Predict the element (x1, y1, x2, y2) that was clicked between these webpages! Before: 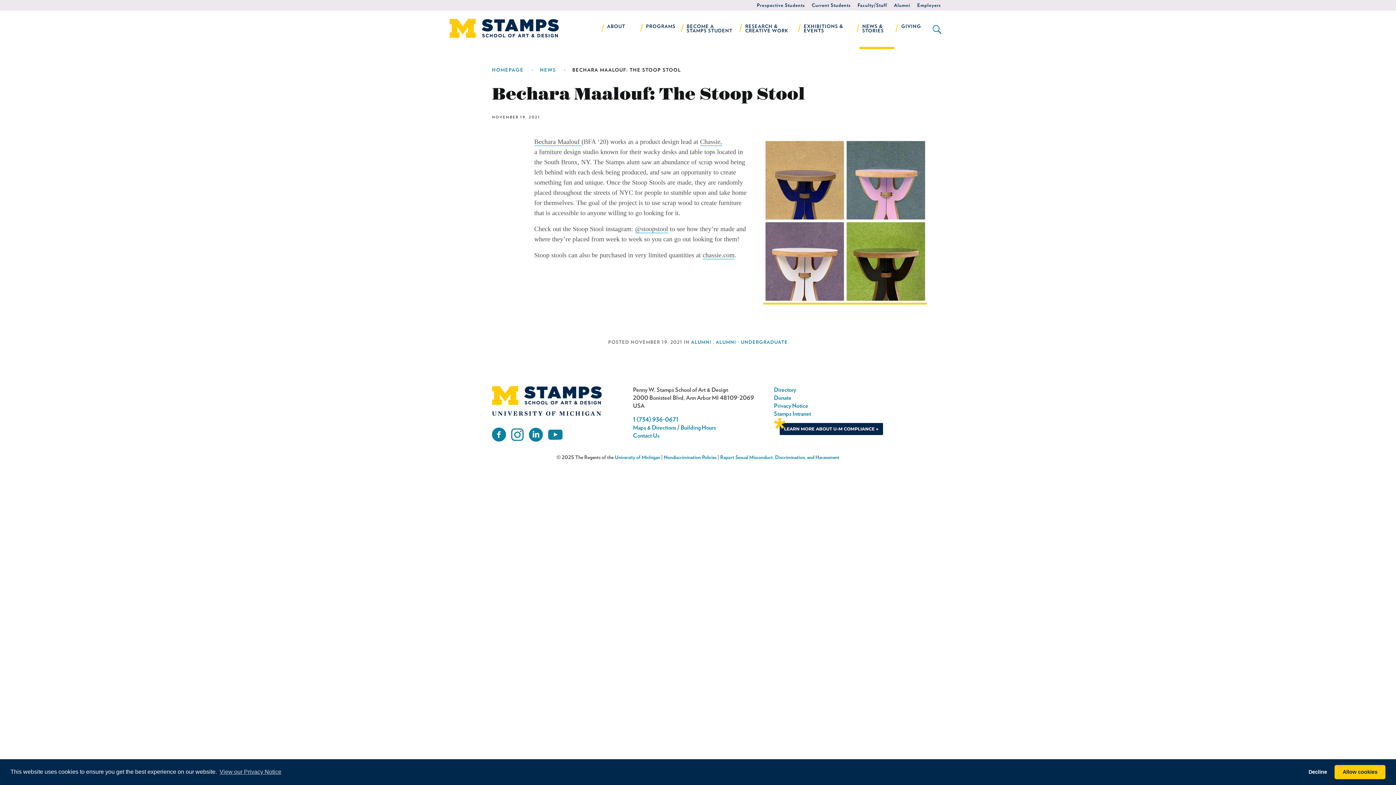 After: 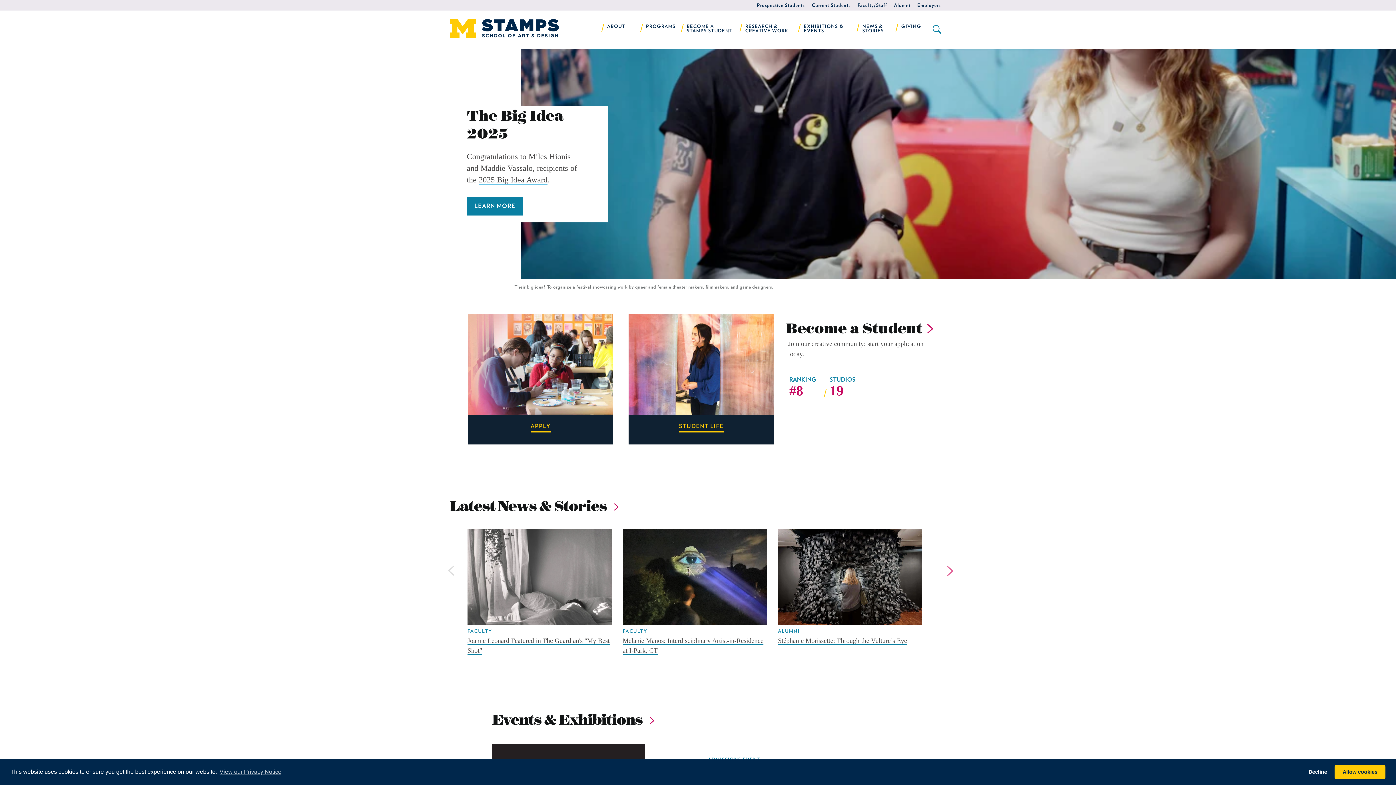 Action: bbox: (492, 386, 601, 416)